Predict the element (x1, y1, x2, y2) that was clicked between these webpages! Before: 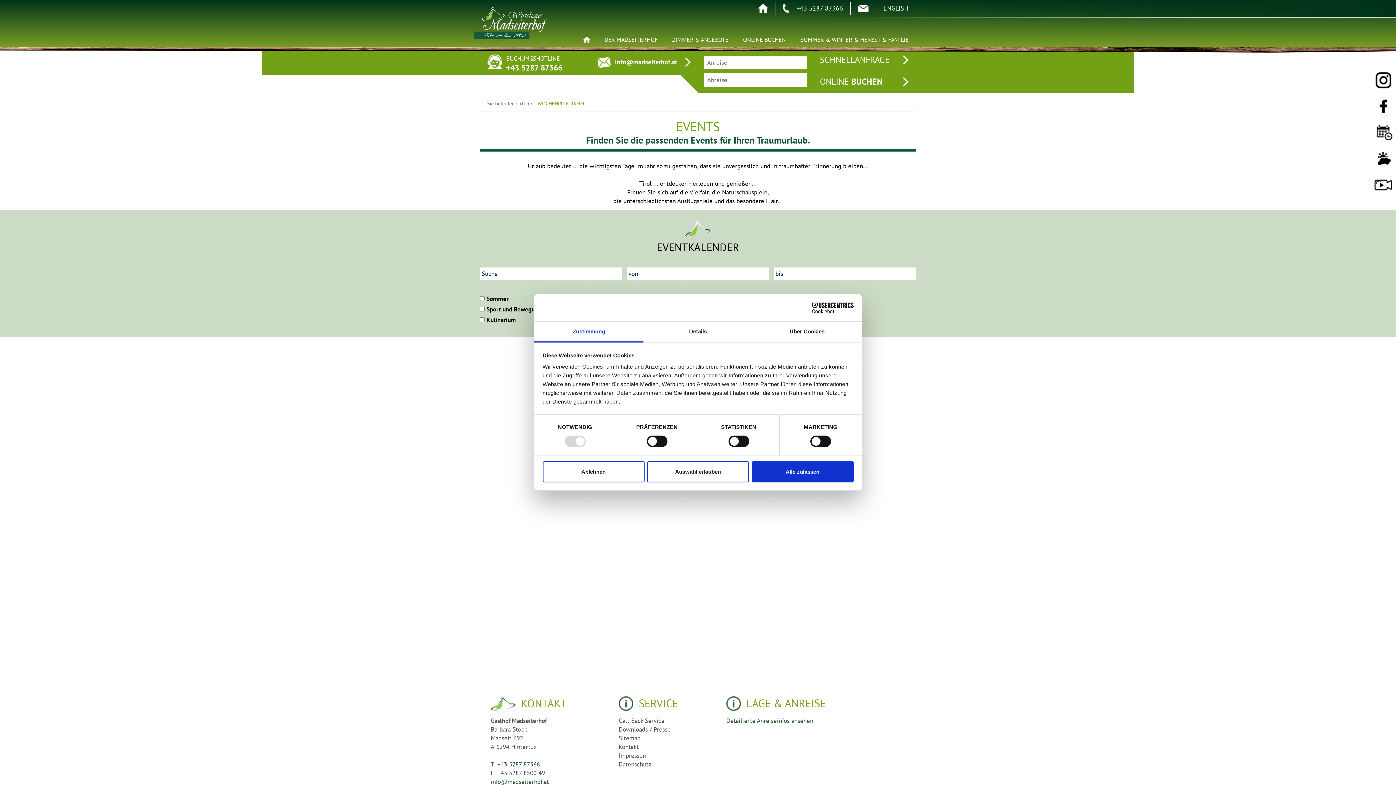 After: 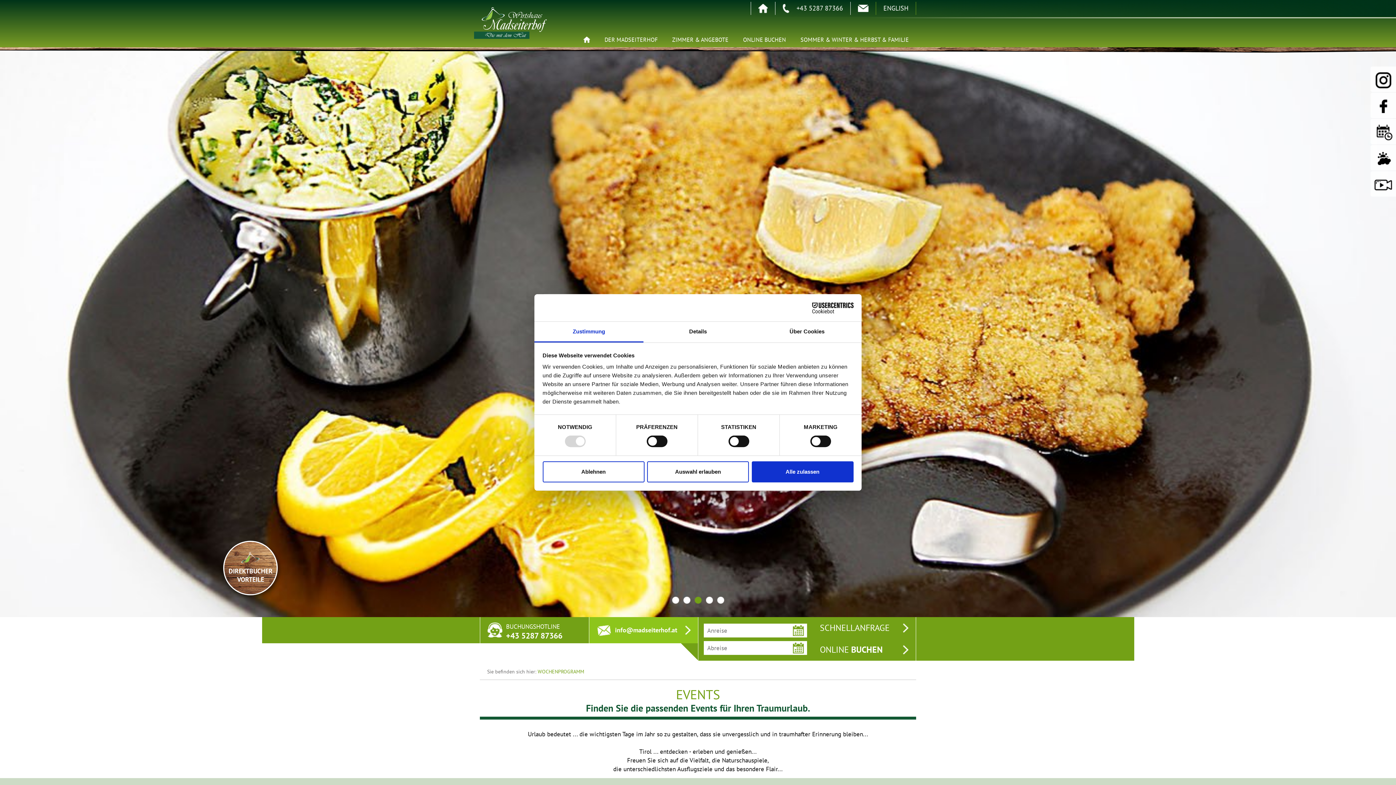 Action: label: info@madseiterhof.at bbox: (589, 49, 698, 75)